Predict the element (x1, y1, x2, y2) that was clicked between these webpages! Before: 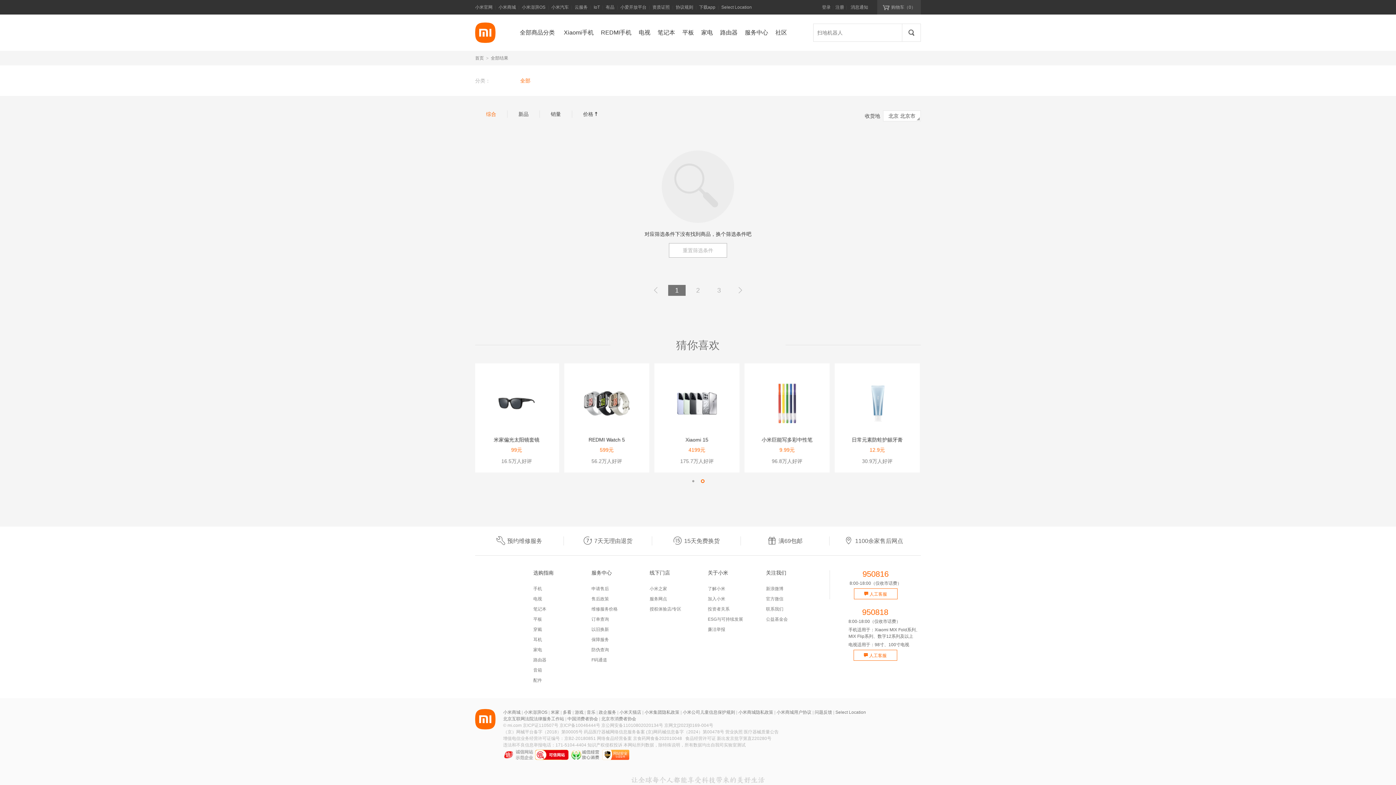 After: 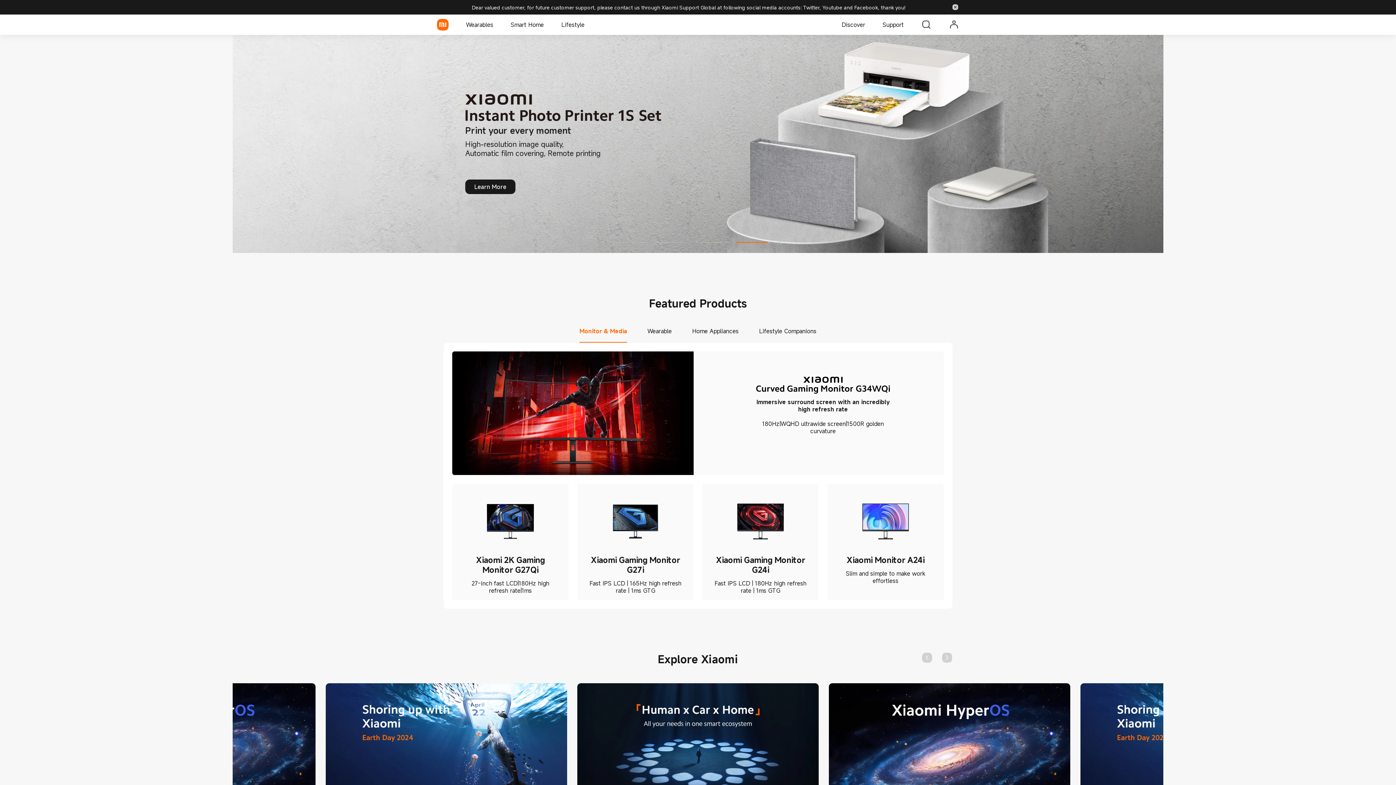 Action: label: 首页 bbox: (475, 55, 484, 60)